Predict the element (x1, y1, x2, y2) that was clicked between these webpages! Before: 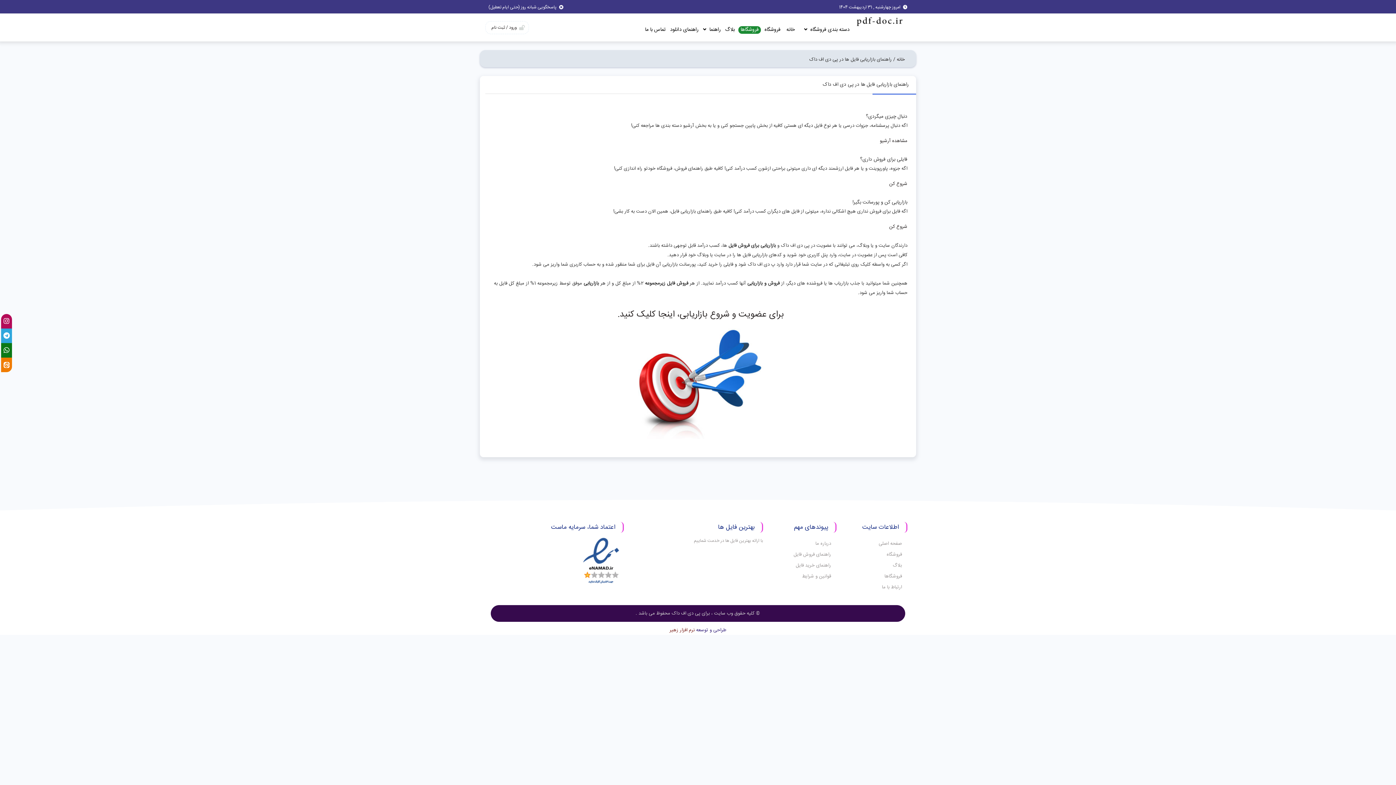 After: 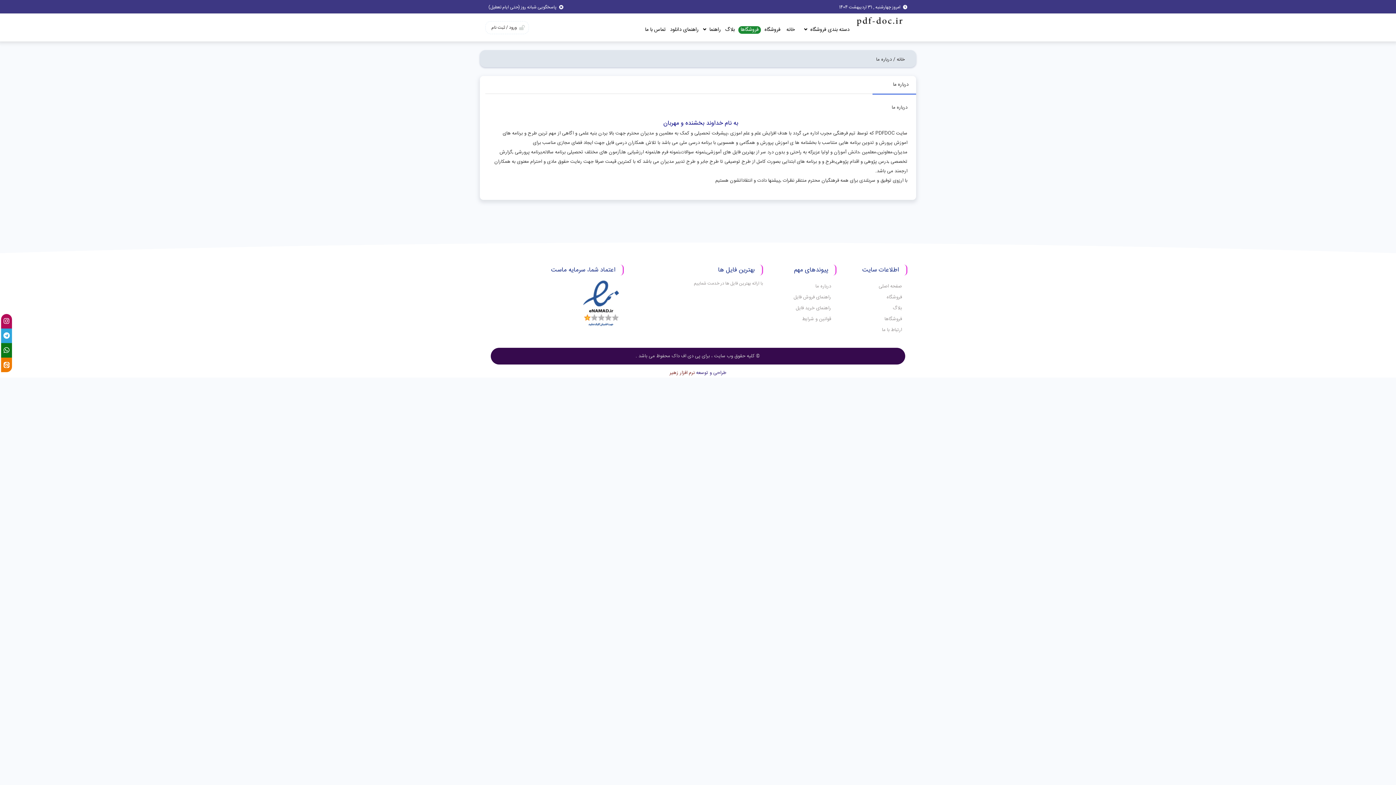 Action: bbox: (815, 540, 831, 548) label: درباره ما